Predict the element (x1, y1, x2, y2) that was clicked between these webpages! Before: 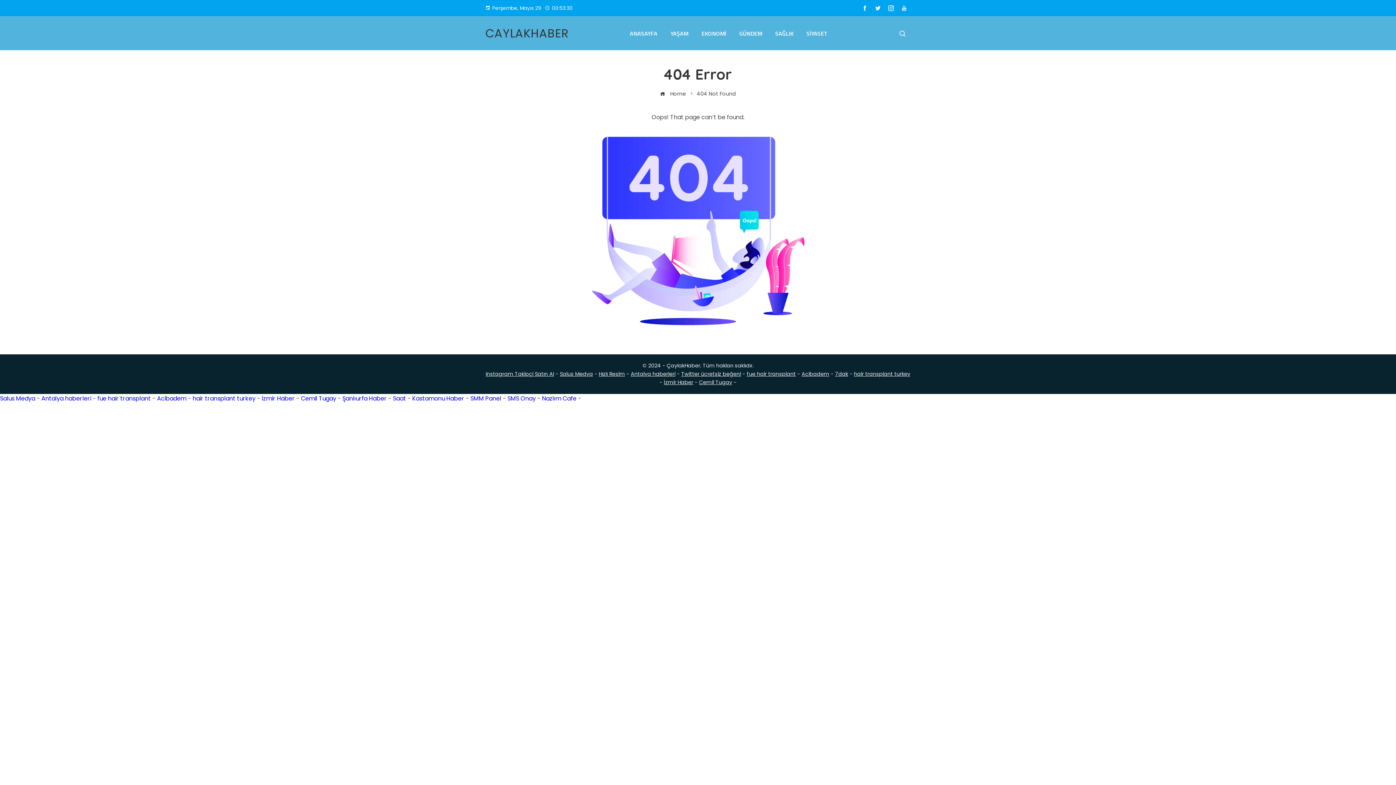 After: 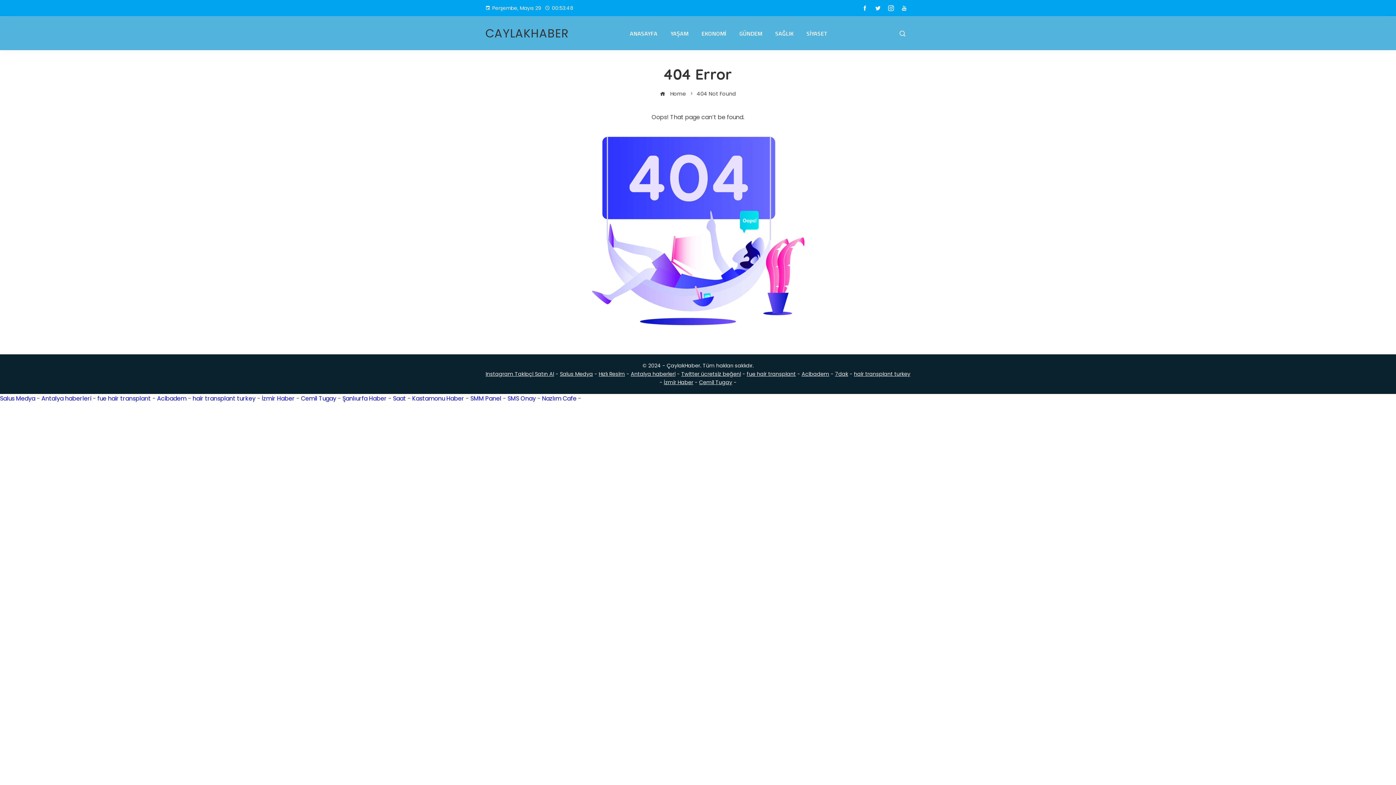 Action: bbox: (884, 2, 897, 14)